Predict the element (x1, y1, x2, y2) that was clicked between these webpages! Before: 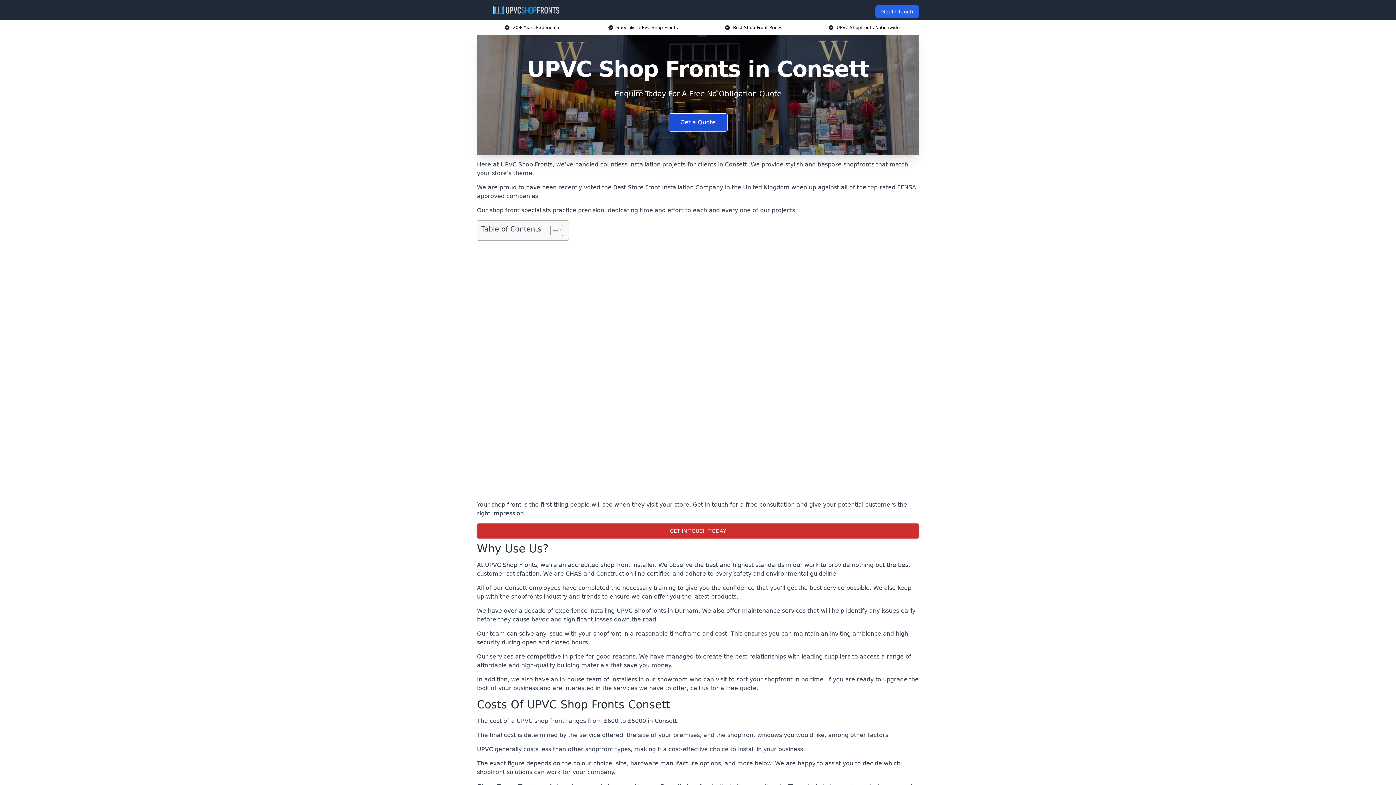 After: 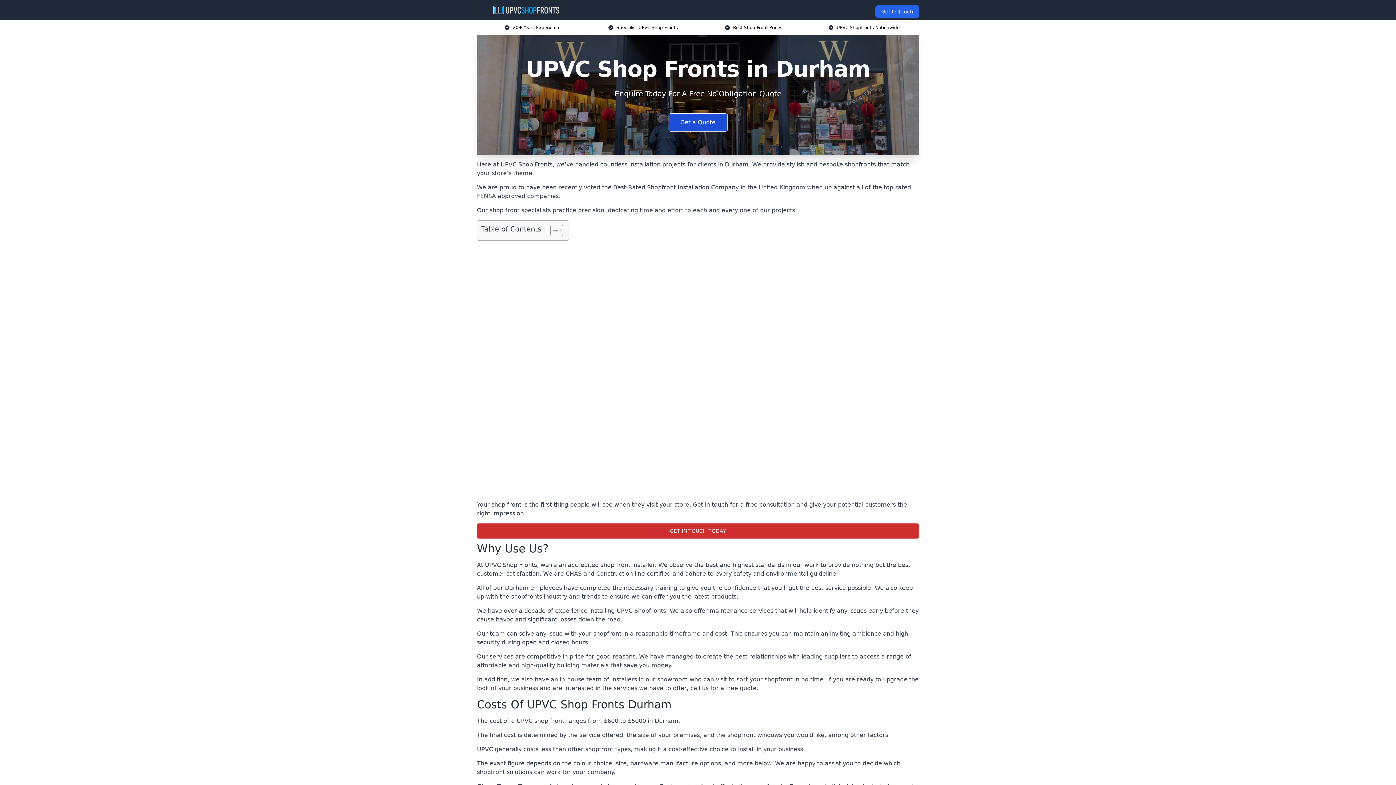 Action: label: UPVC Shopfronts in Durham bbox: (616, 607, 698, 614)